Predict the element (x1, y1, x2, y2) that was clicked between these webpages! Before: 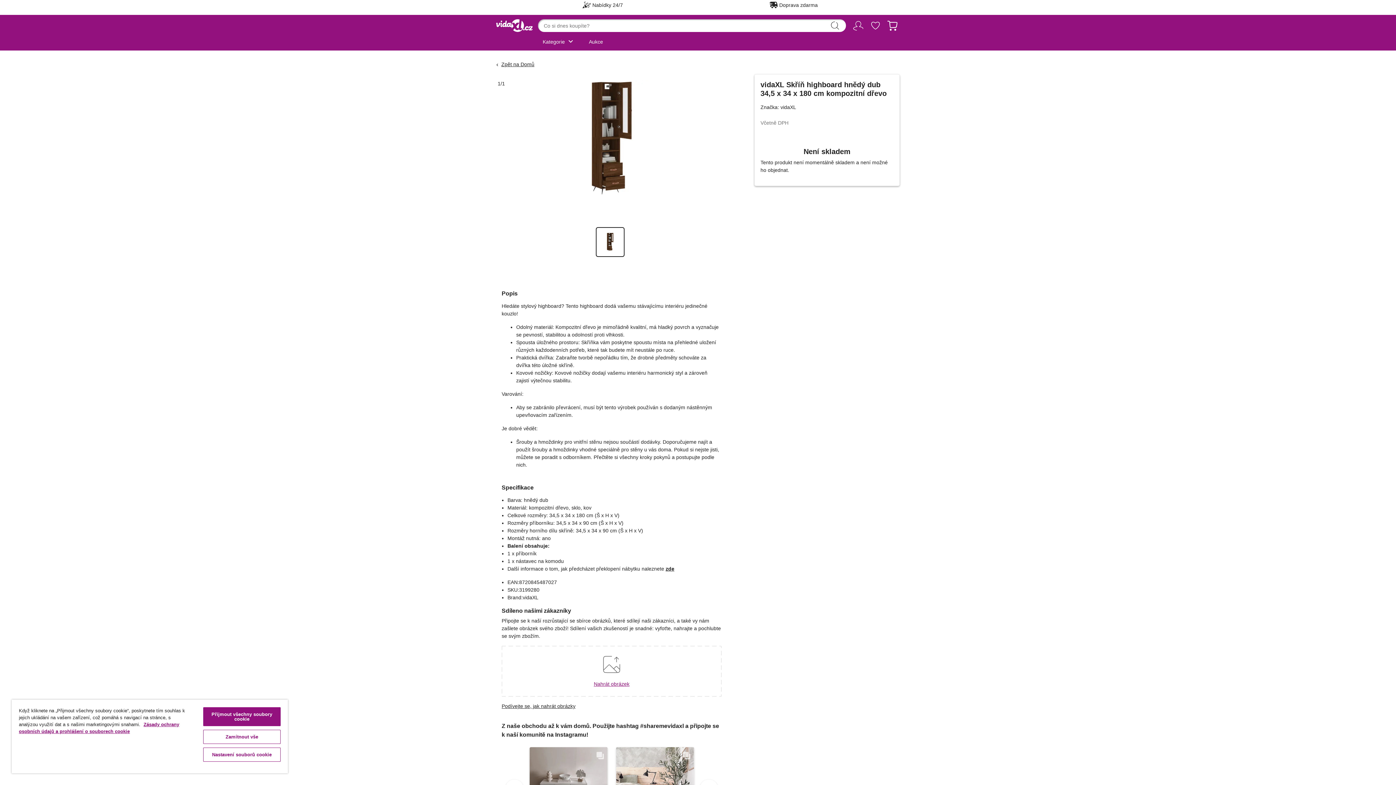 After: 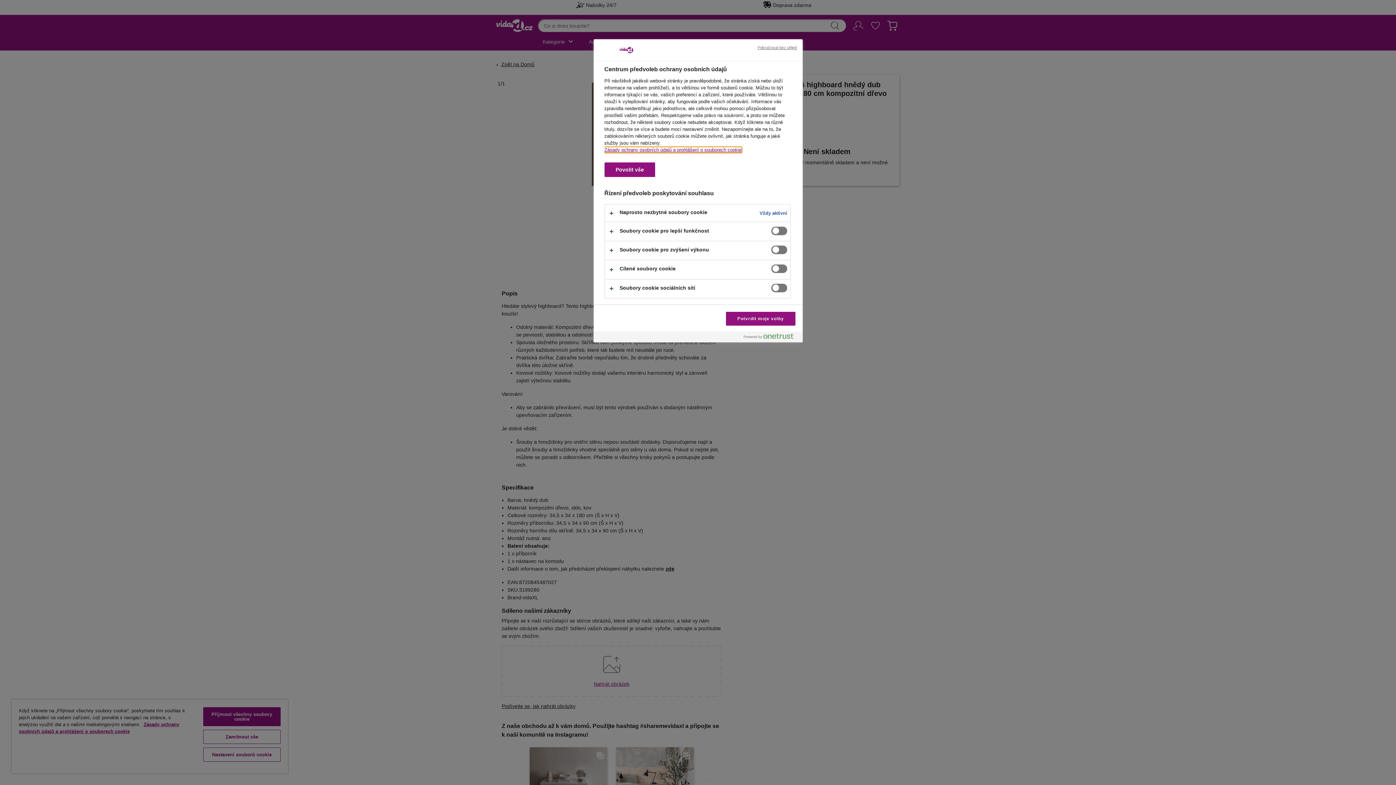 Action: bbox: (203, 748, 280, 762) label: Nastavení souborů cookie